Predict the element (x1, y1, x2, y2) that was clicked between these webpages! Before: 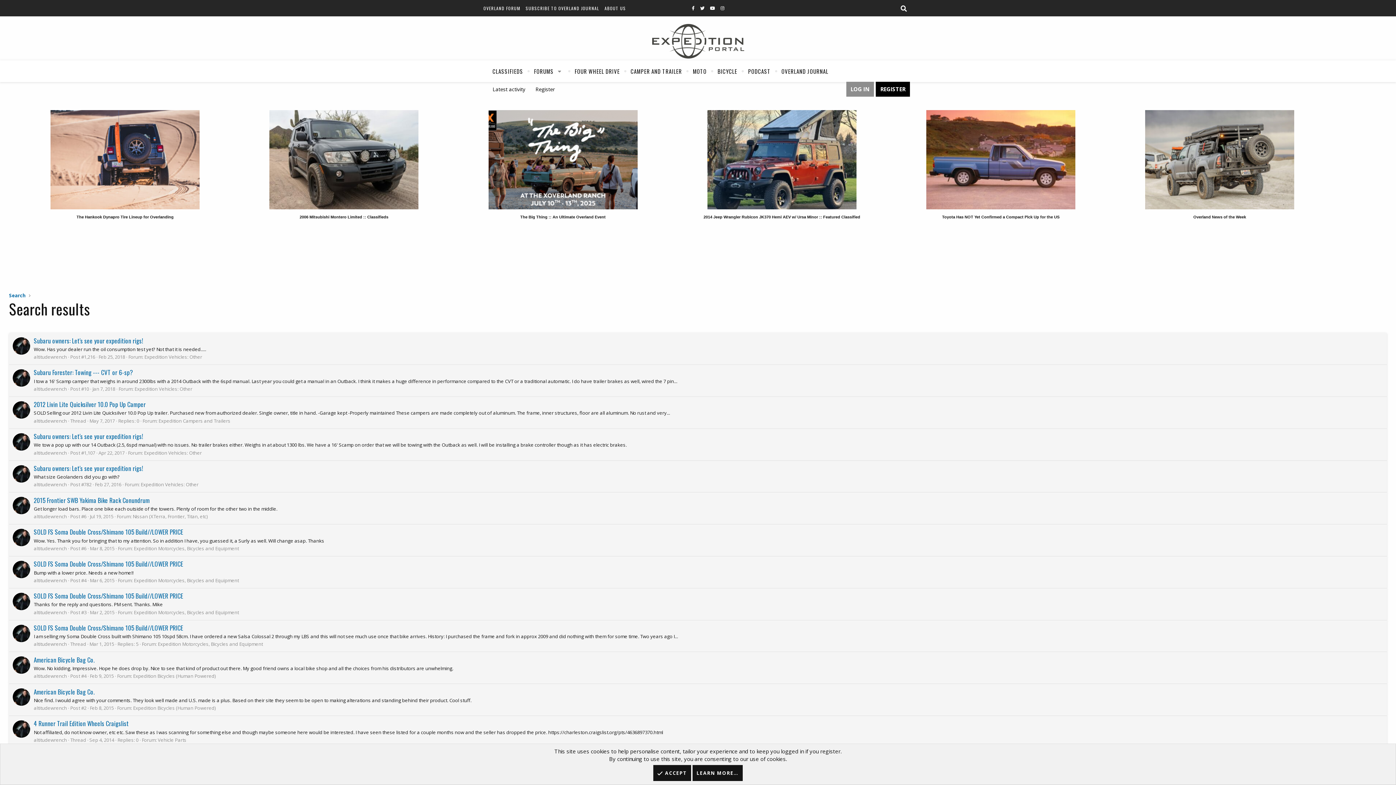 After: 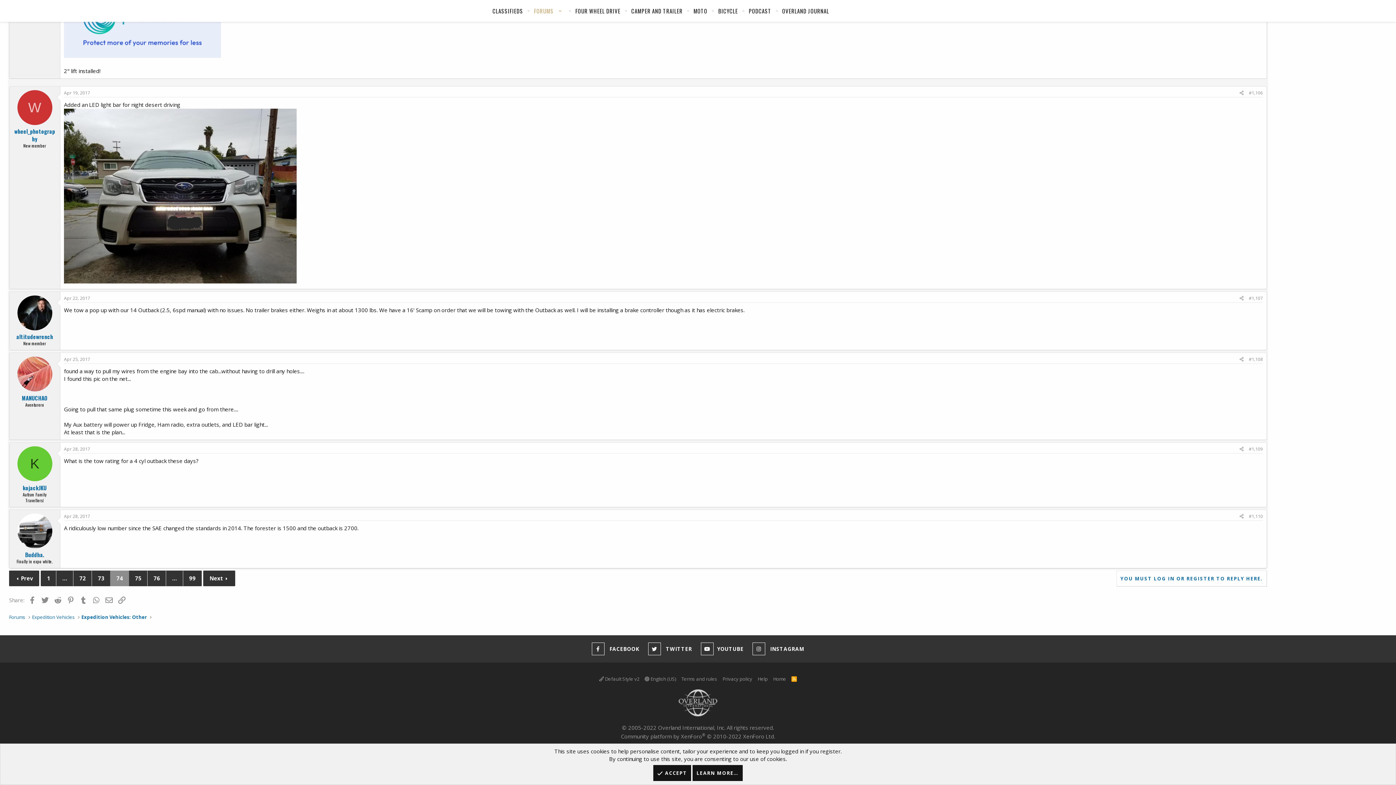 Action: bbox: (33, 432, 143, 441) label: Subaru owners: Let's see your expedition rigs!